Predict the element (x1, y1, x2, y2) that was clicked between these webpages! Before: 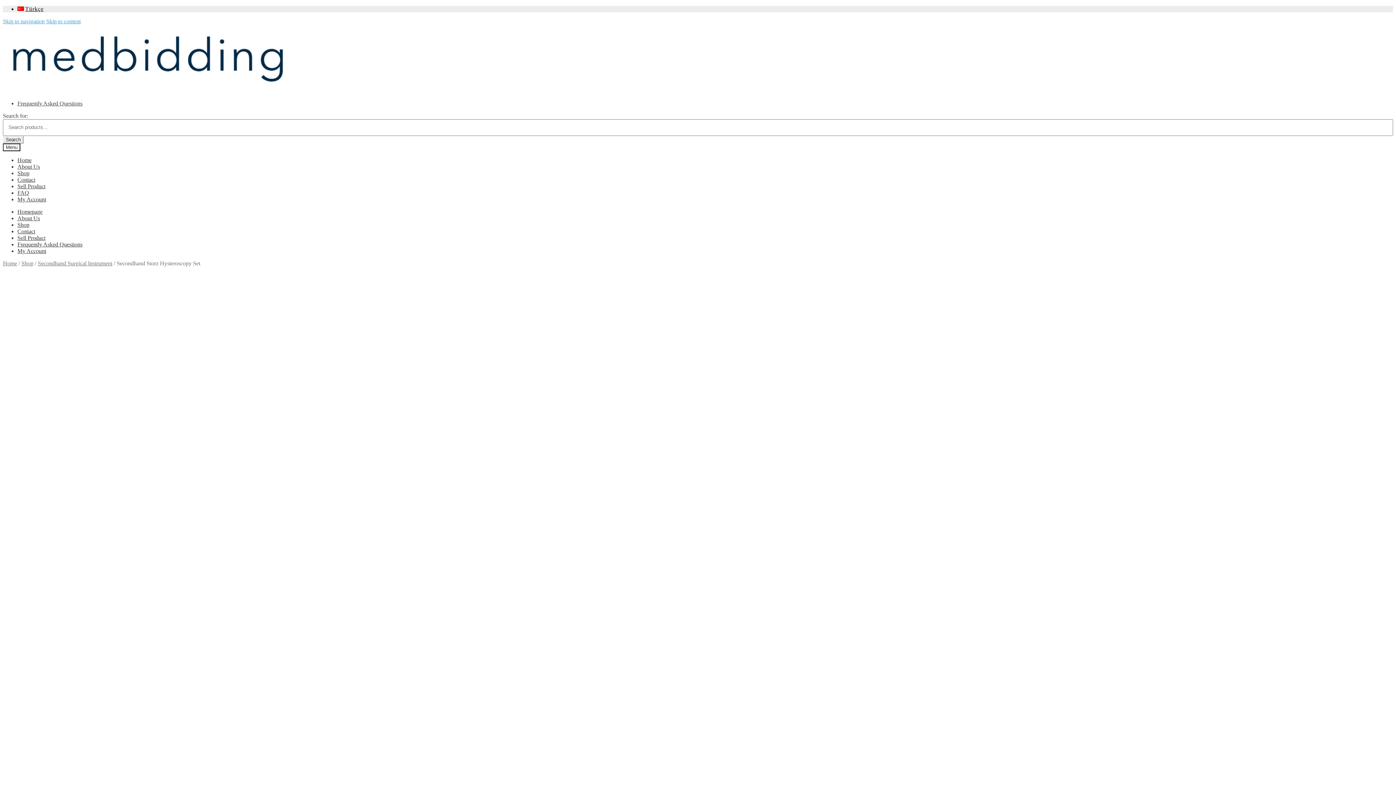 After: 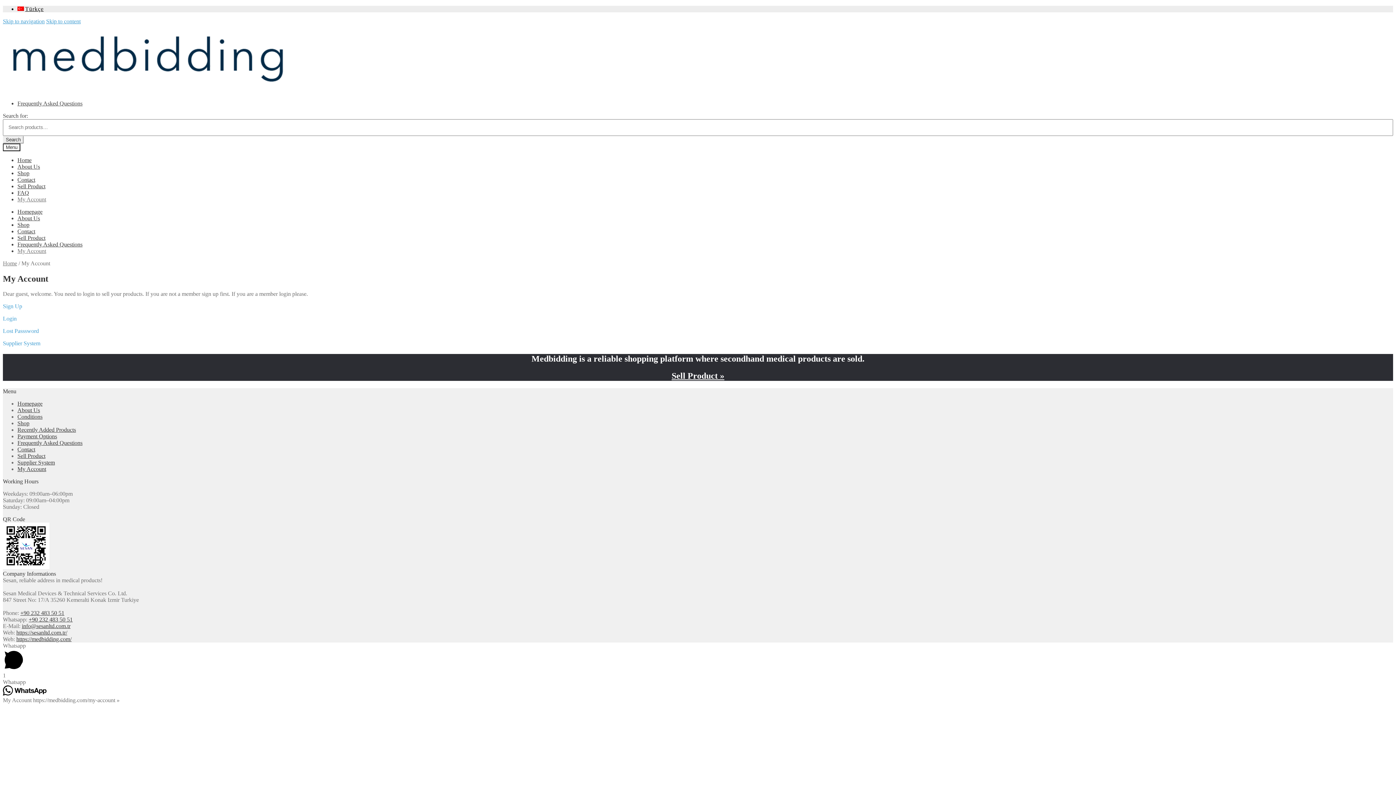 Action: label: My Account bbox: (17, 196, 46, 202)